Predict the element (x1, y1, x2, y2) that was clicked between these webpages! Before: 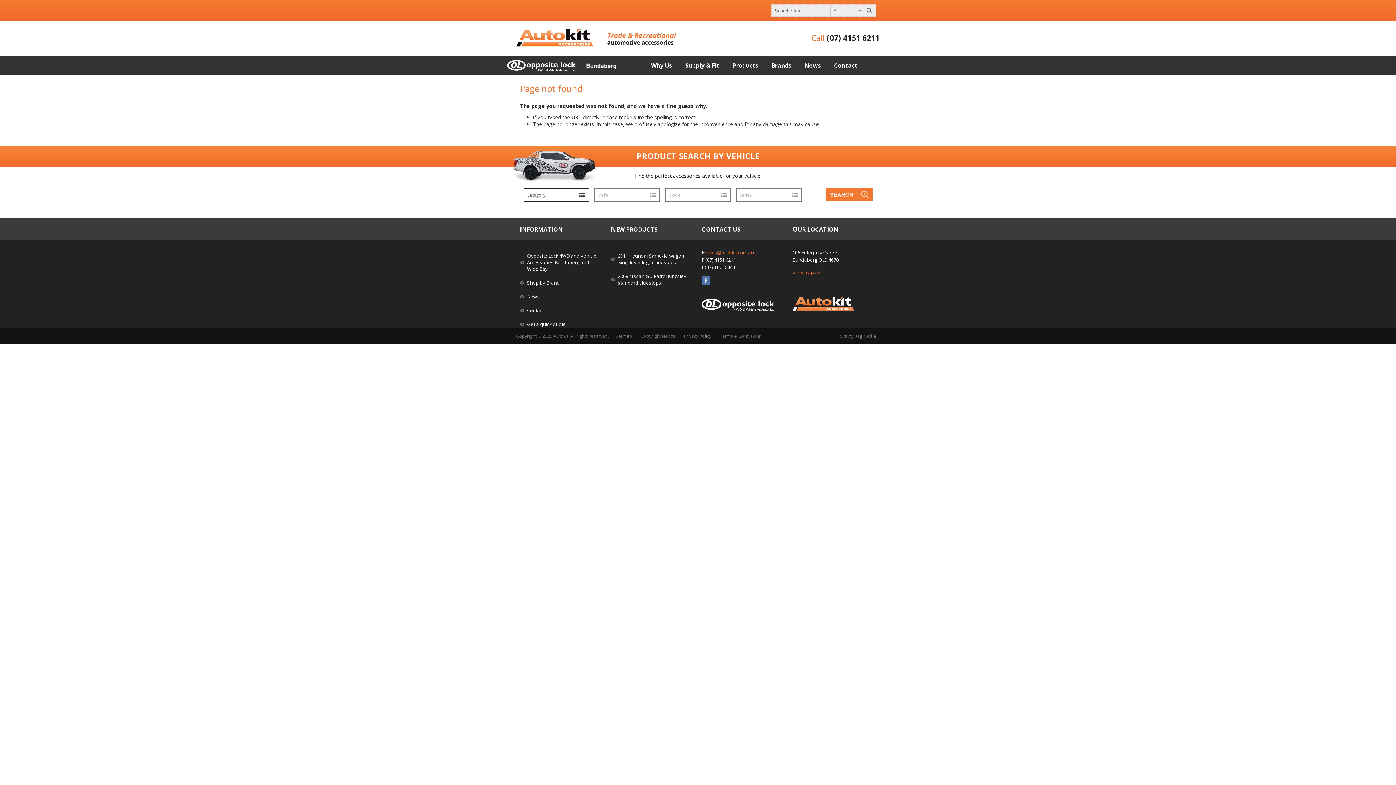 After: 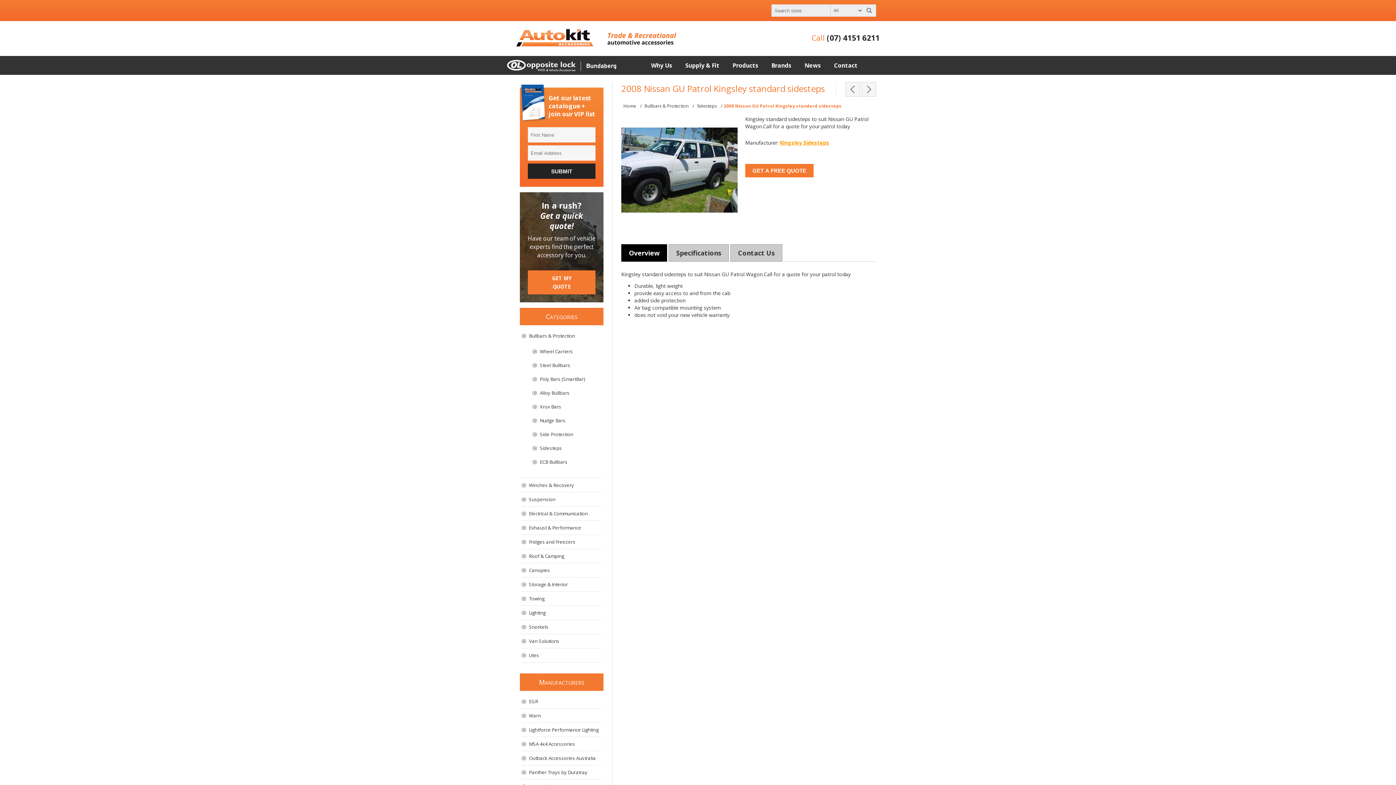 Action: bbox: (610, 269, 694, 289) label: 2008 Nissan GU Patrol Kingsley standard sidesteps